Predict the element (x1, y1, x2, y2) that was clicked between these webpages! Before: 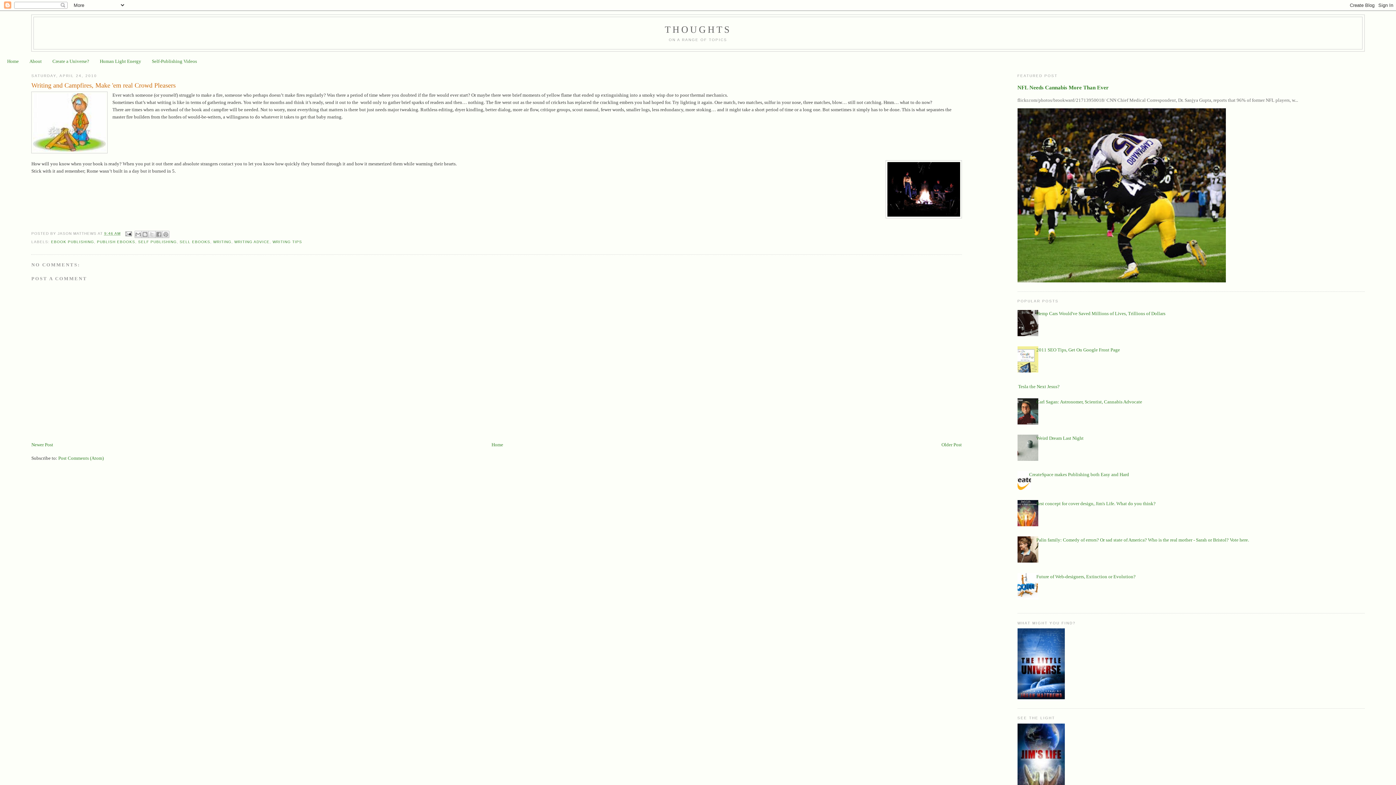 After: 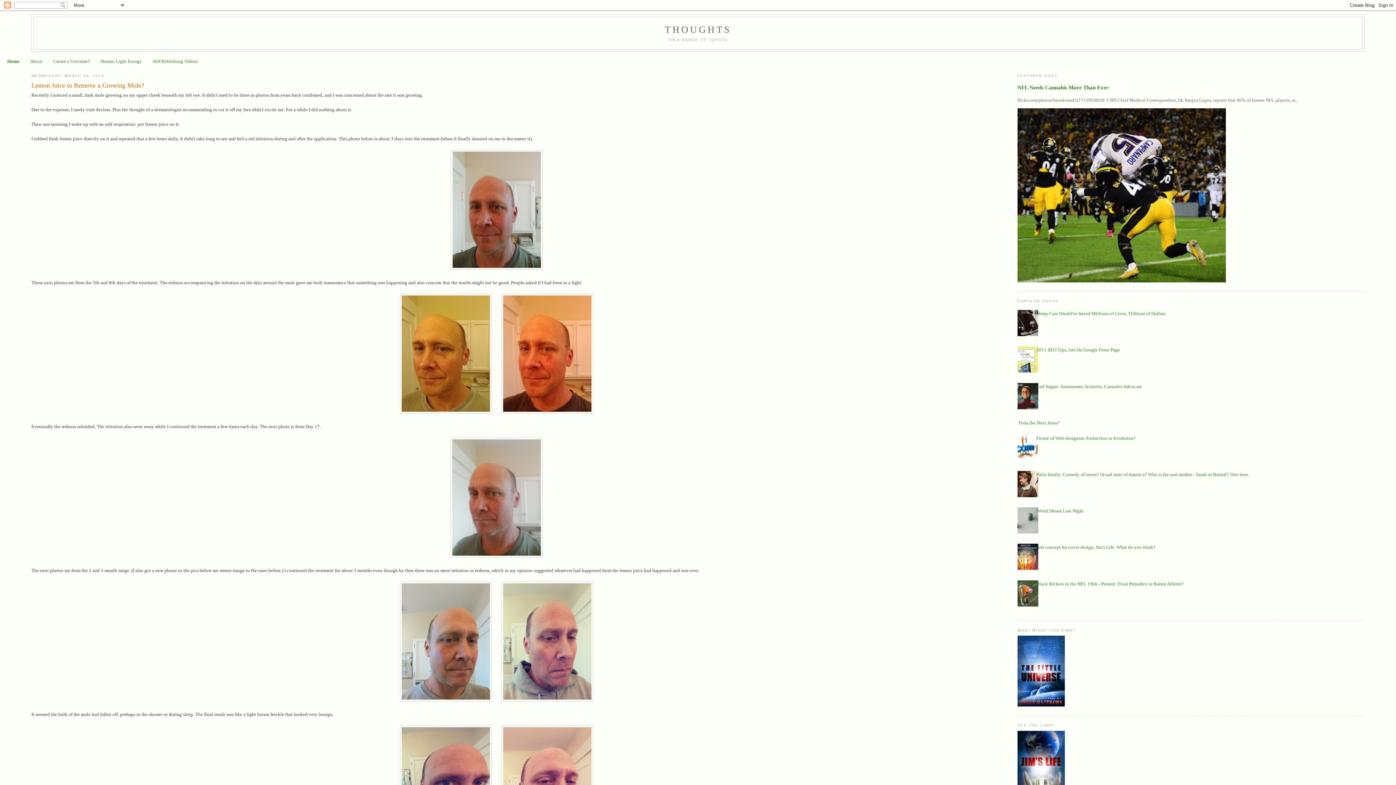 Action: bbox: (664, 24, 731, 34) label: THOUGHTS